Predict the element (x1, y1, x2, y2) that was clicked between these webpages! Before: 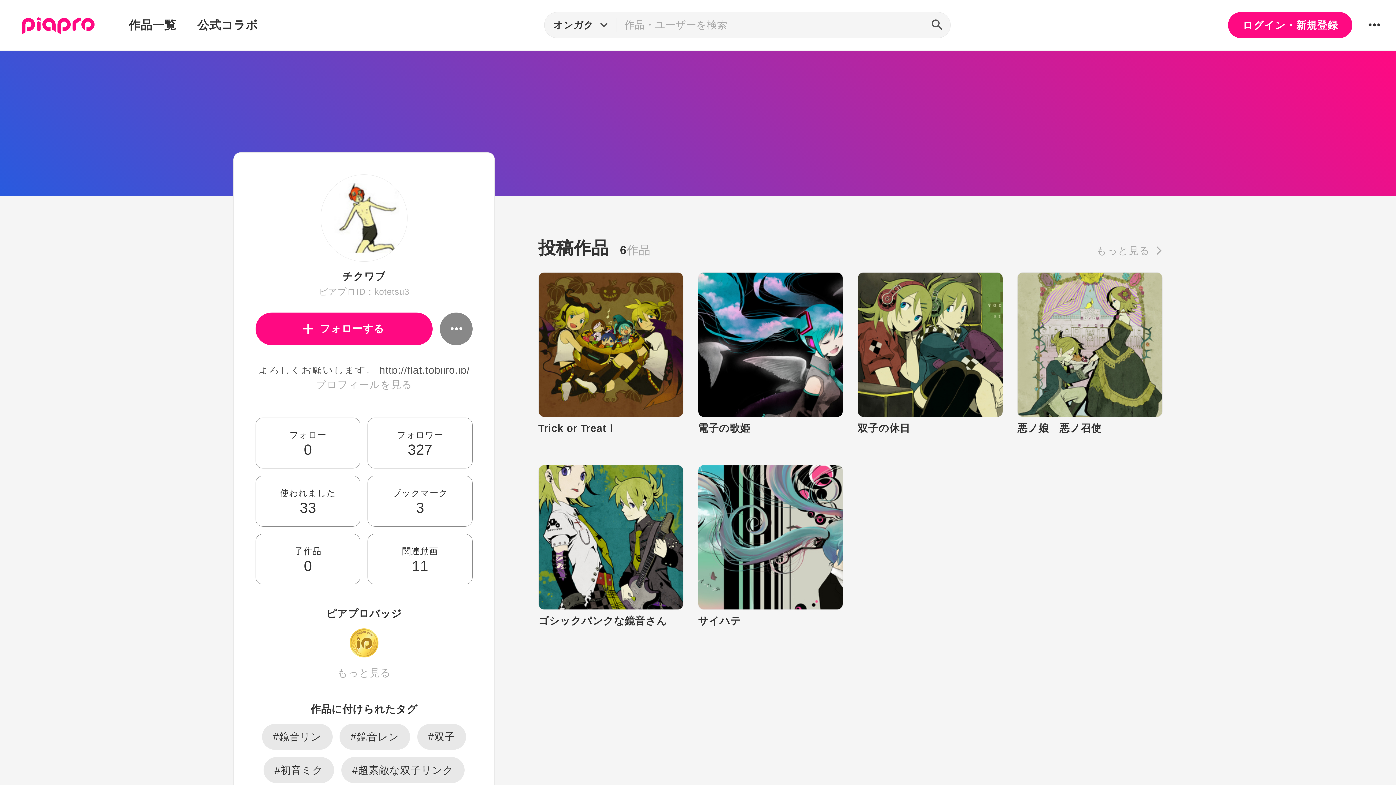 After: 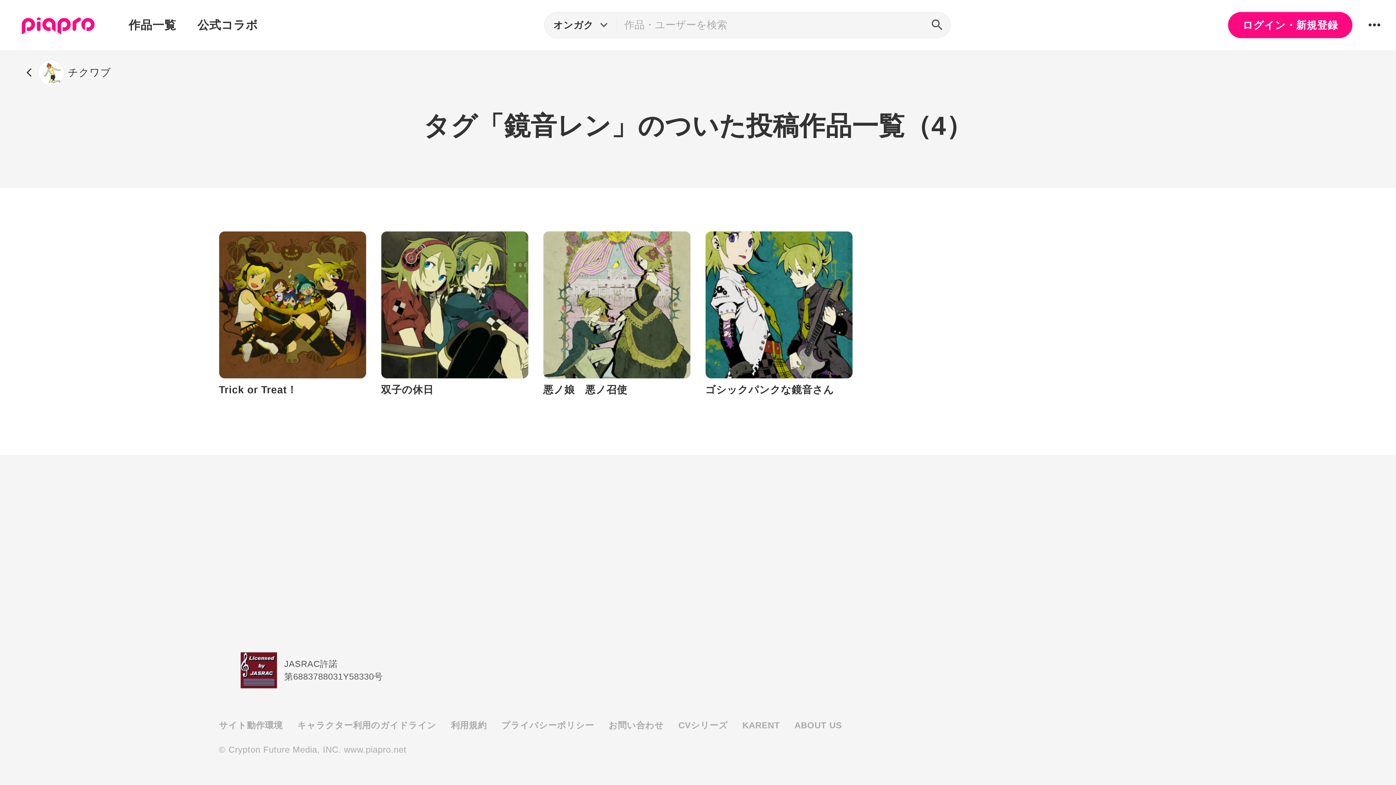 Action: label: #鏡音レン bbox: (339, 724, 410, 750)